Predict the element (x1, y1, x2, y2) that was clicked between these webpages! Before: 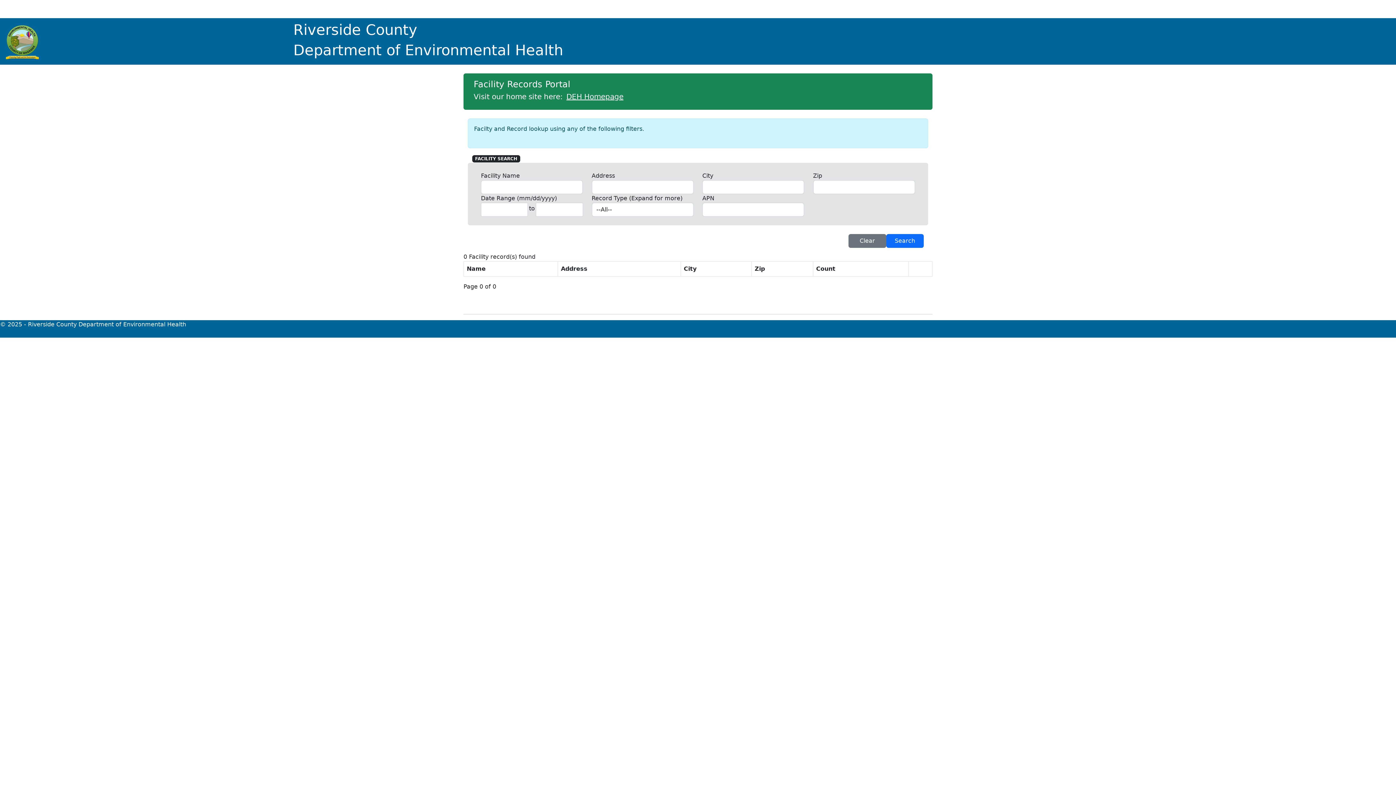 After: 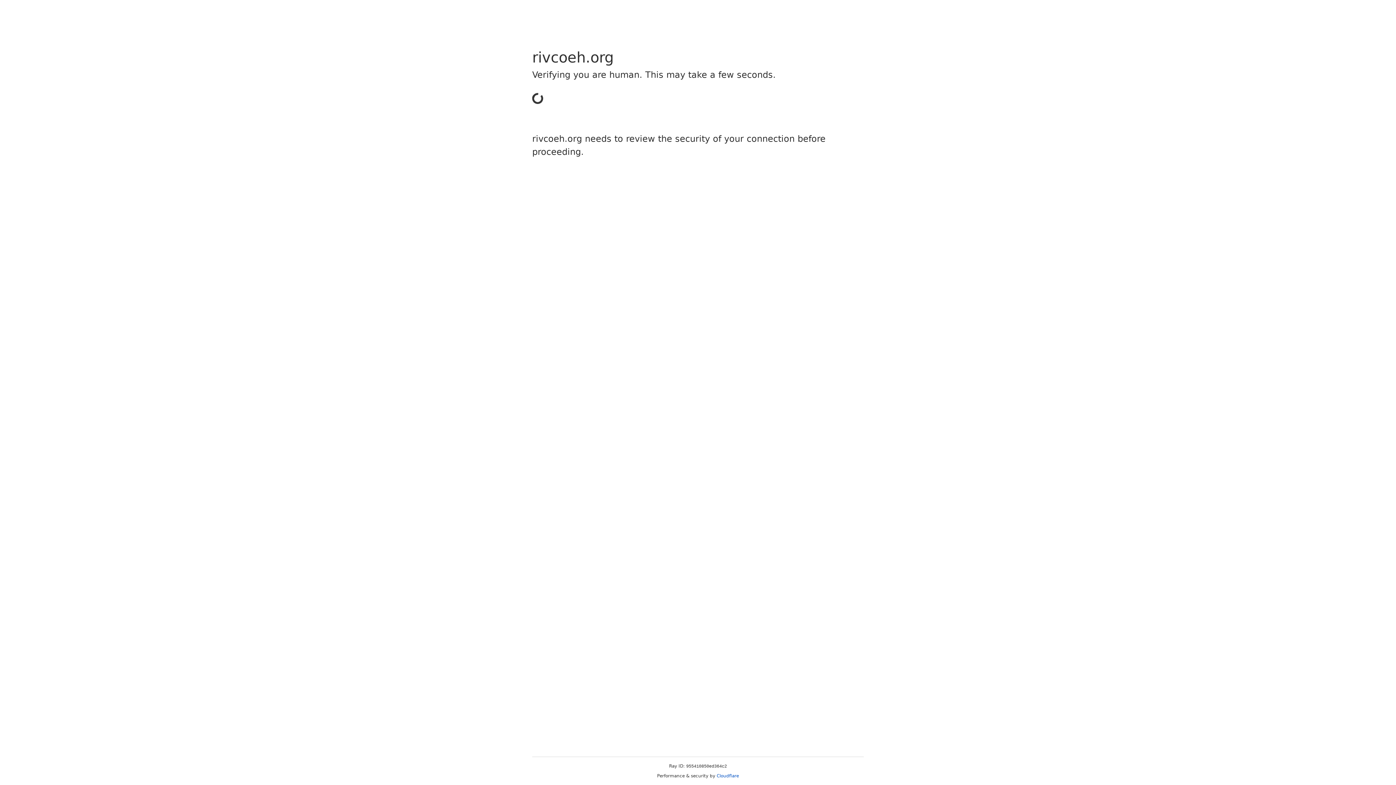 Action: bbox: (565, 90, 625, 102) label: DEH Homepage